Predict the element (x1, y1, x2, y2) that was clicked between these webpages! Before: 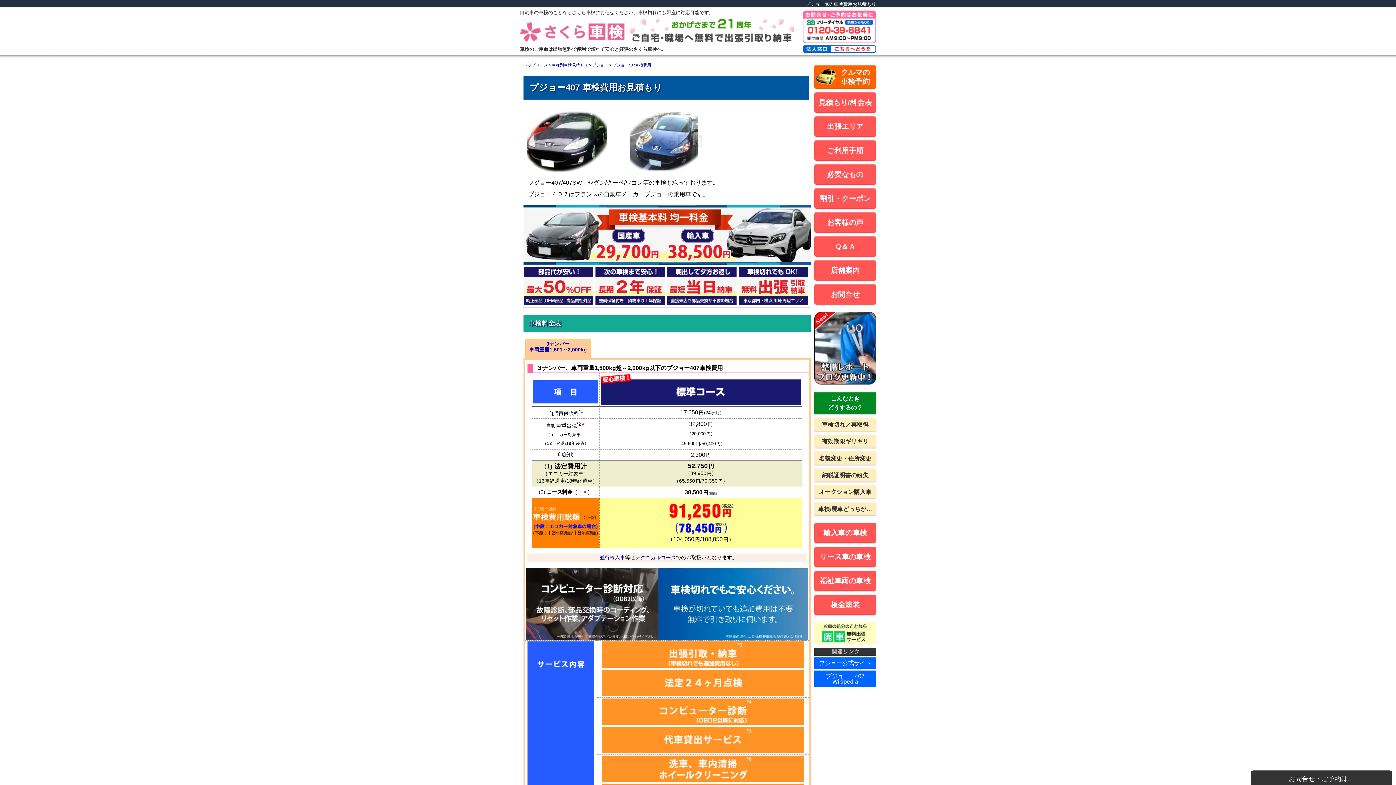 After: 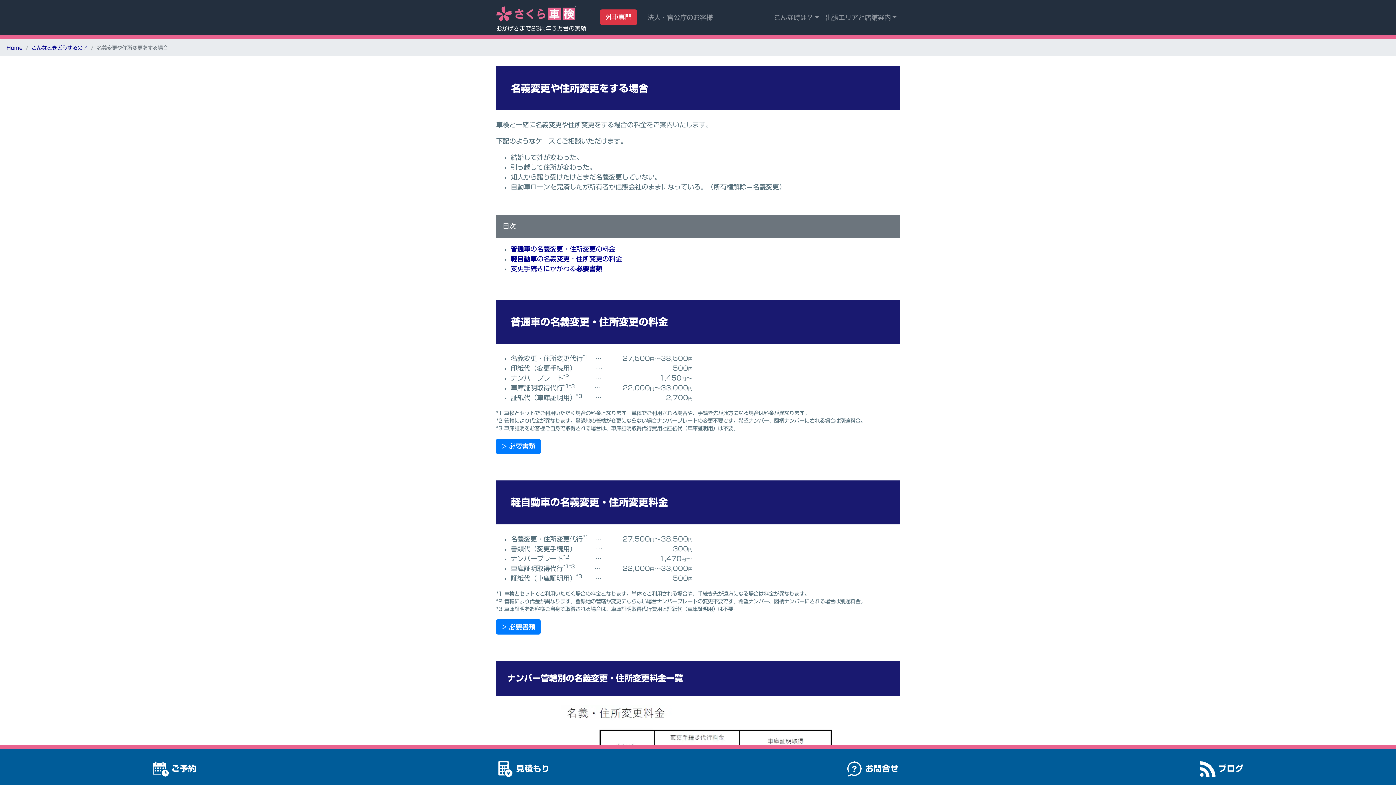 Action: label: 名義変更・住所変更 bbox: (814, 451, 876, 464)